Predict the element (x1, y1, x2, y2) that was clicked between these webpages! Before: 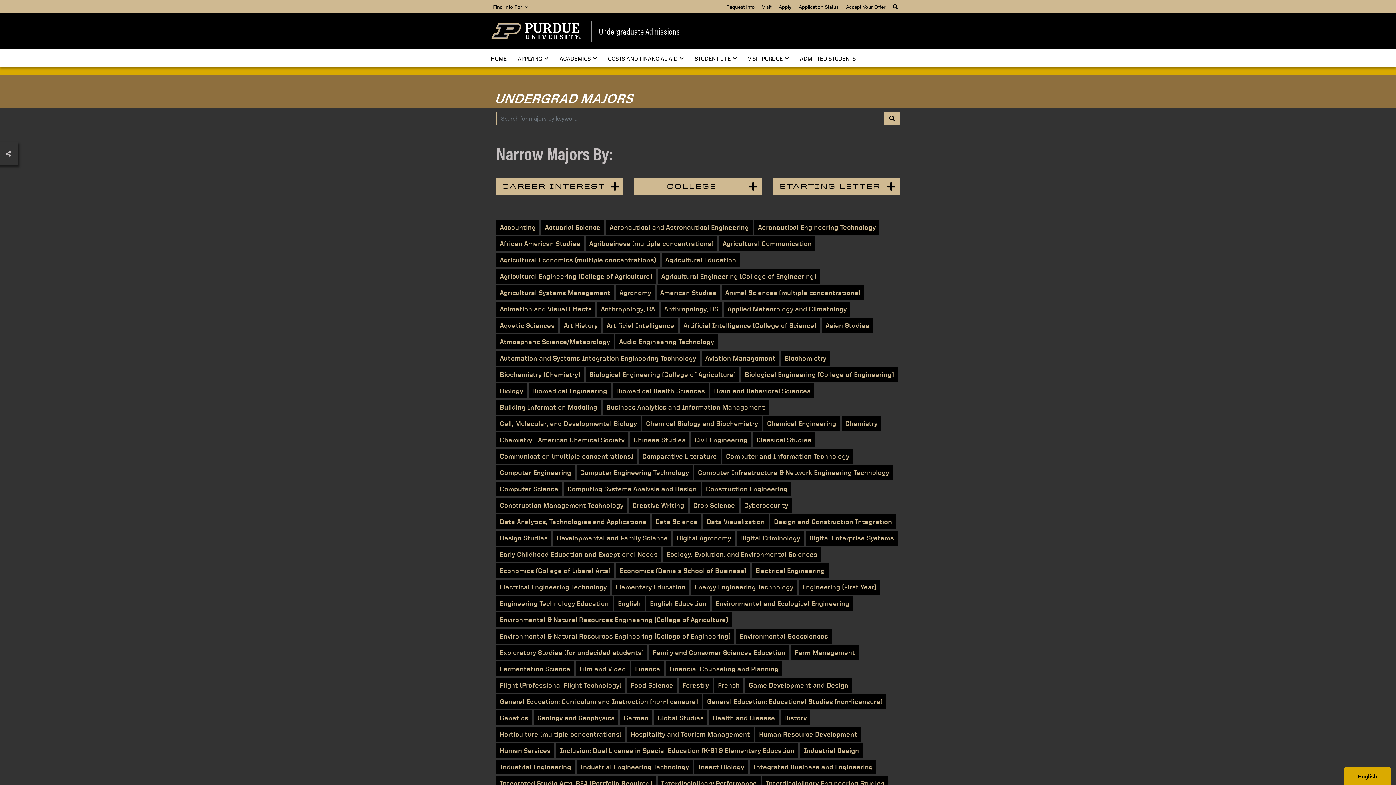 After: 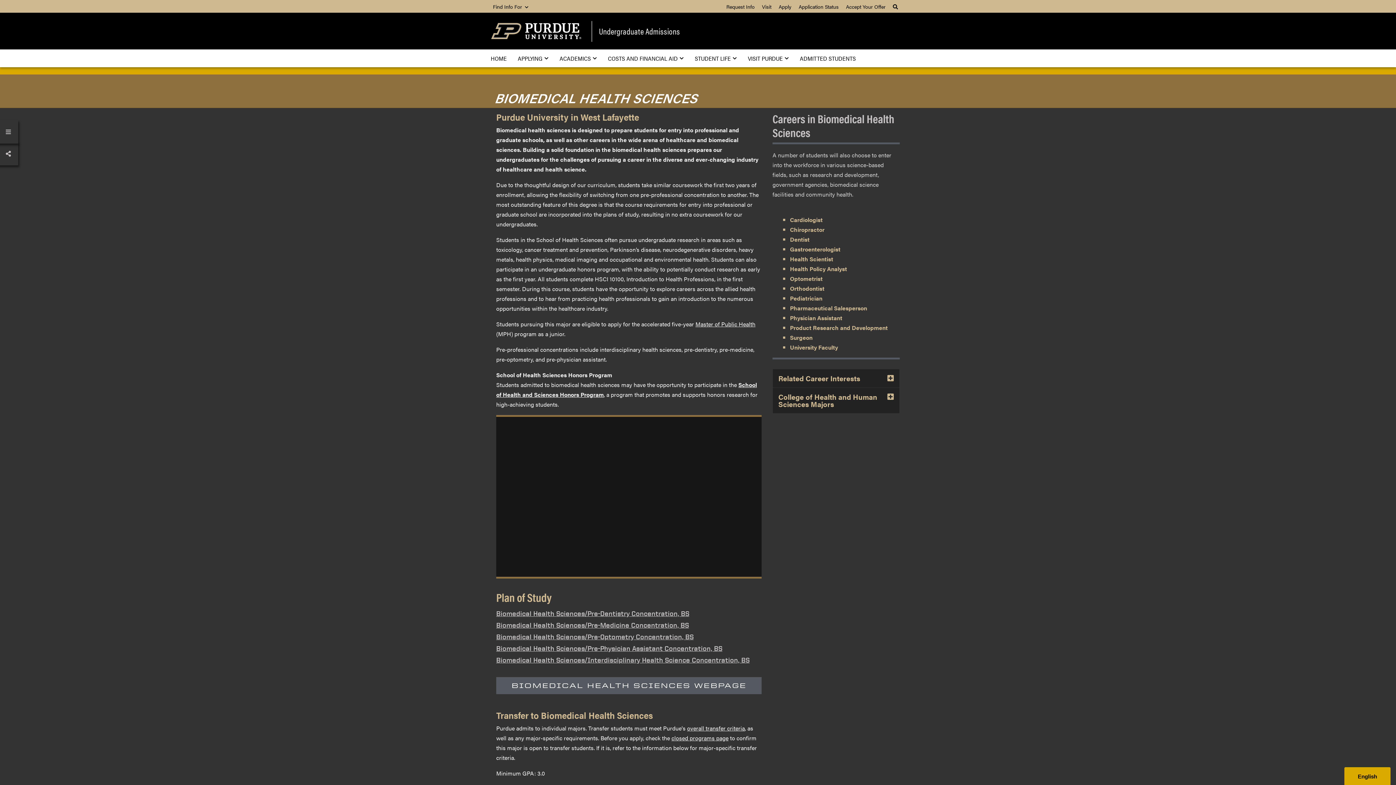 Action: label: Biomedical Health Sciences bbox: (612, 383, 708, 398)